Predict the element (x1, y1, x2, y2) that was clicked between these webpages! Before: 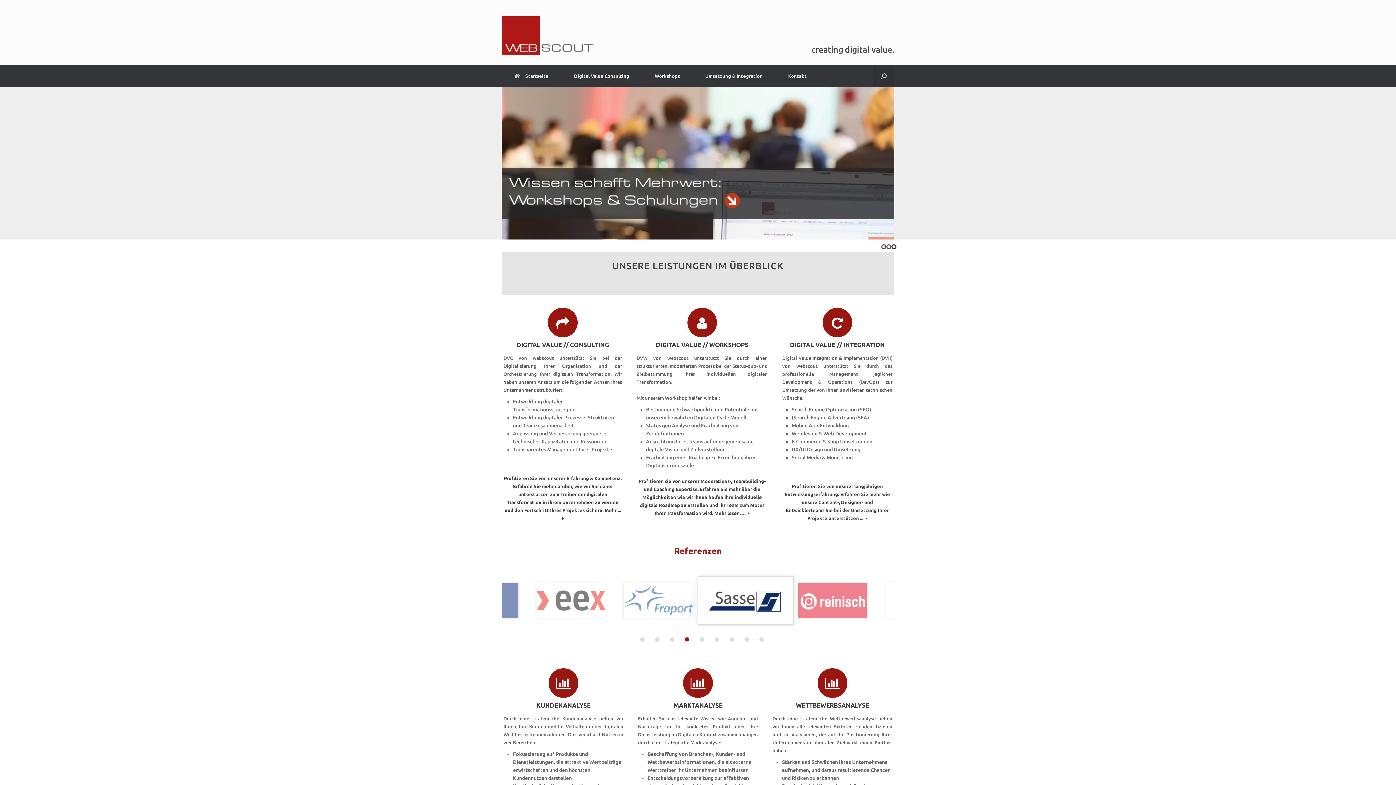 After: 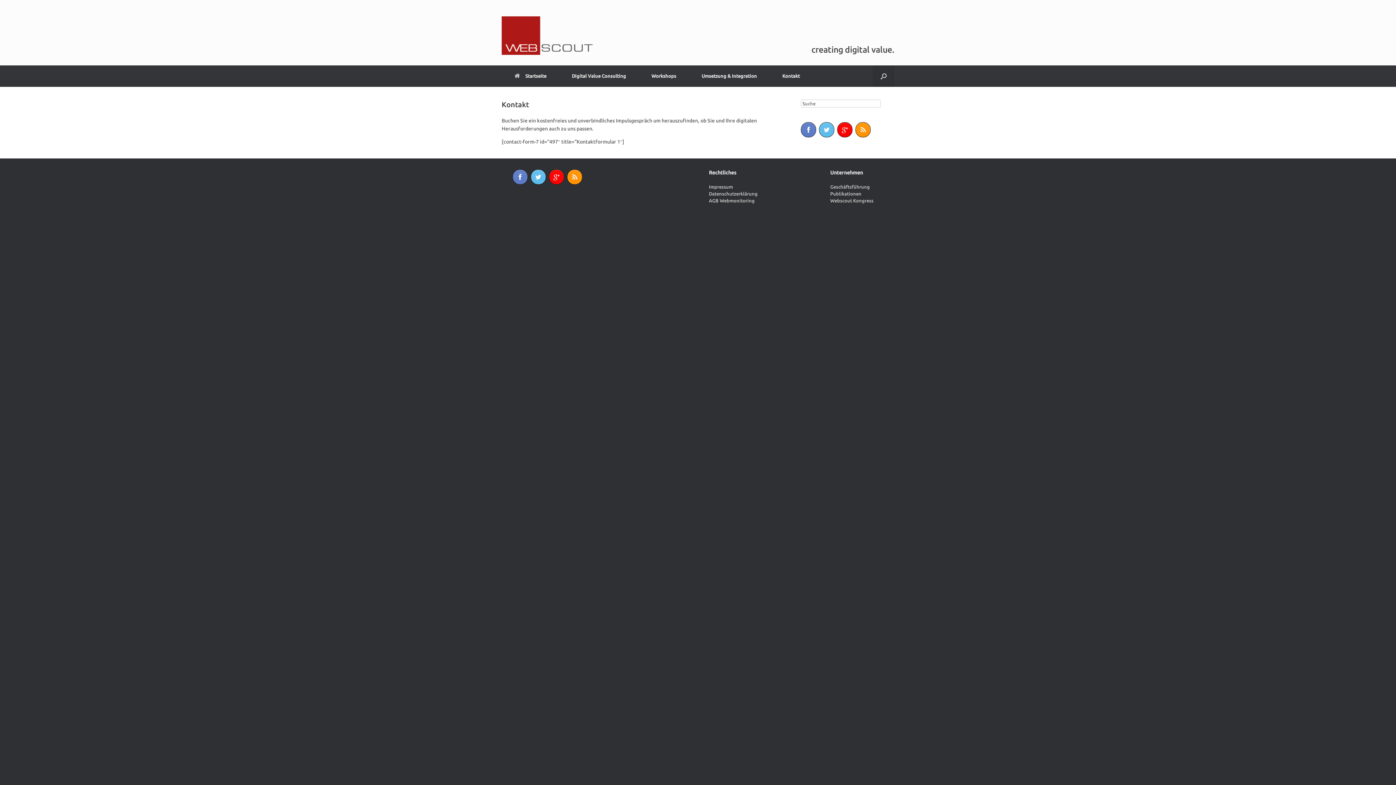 Action: label: WETTBEWERBSANALYSE bbox: (772, 701, 892, 709)